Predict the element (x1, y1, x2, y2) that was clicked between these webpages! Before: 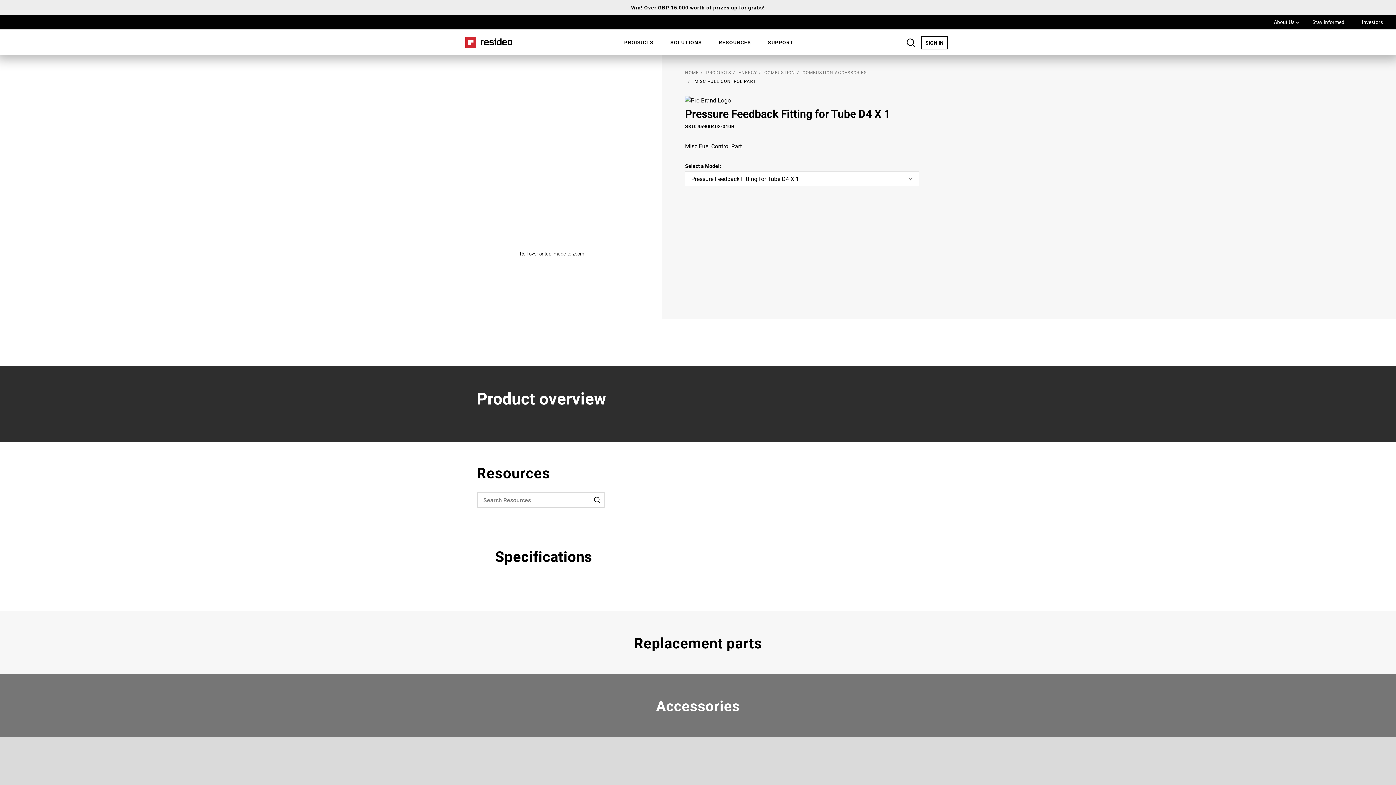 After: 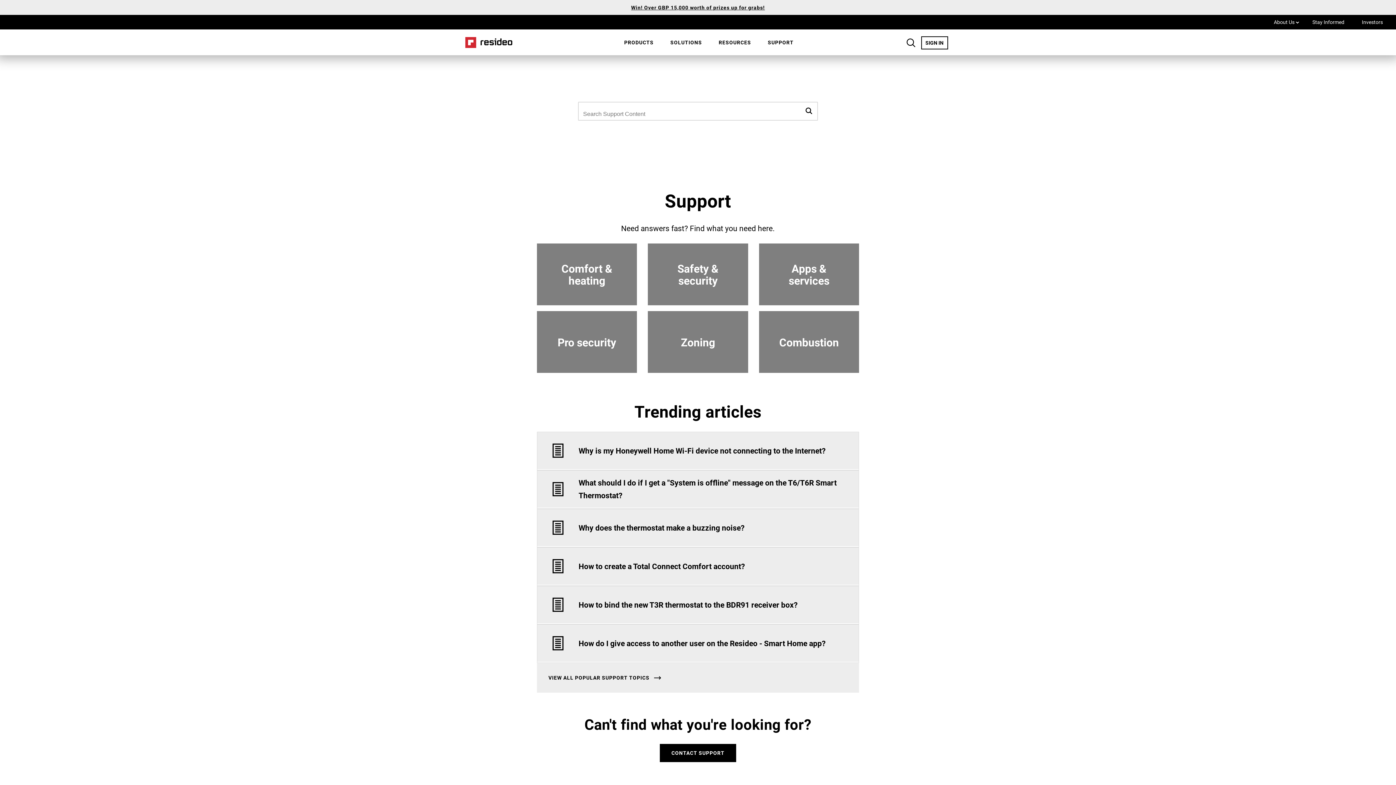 Action: label: SUPPORT bbox: (762, 33, 799, 51)